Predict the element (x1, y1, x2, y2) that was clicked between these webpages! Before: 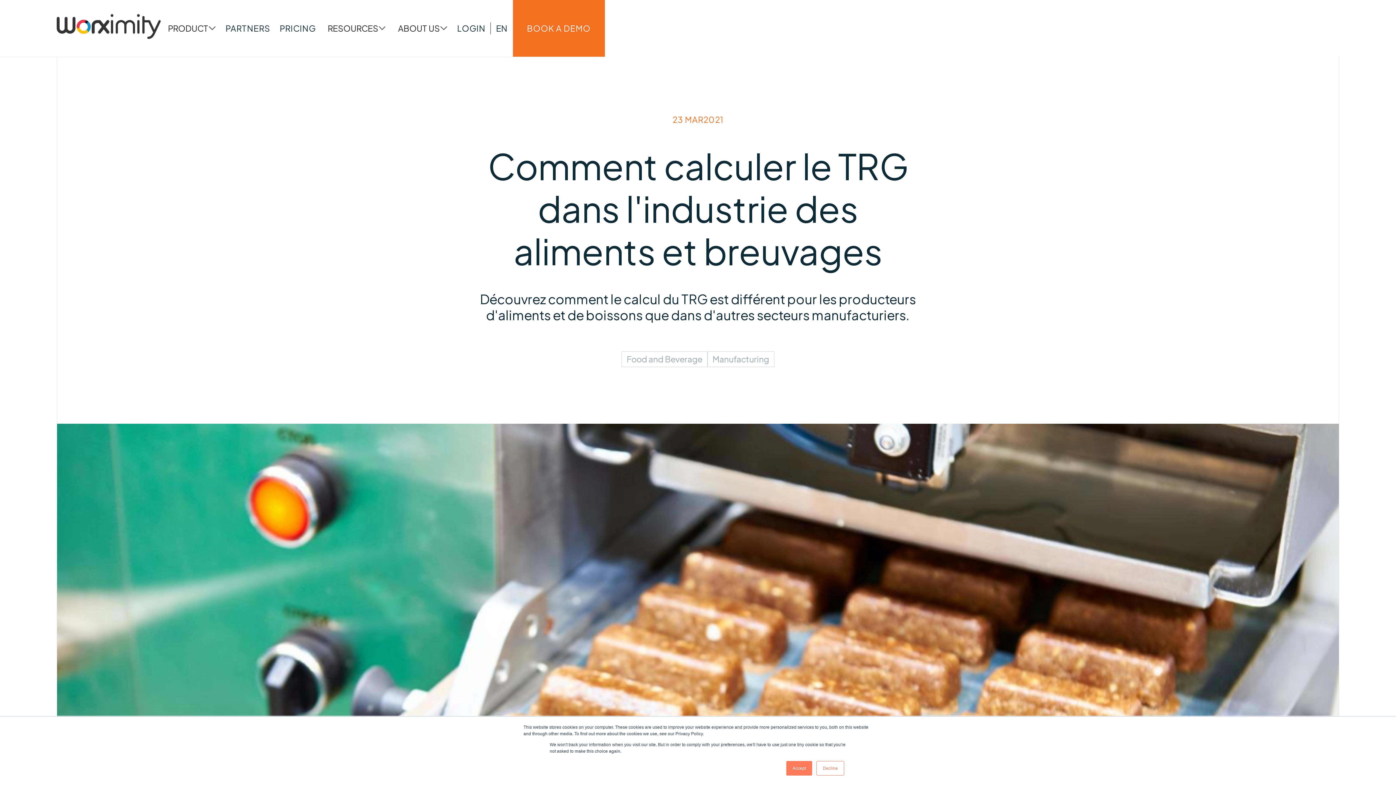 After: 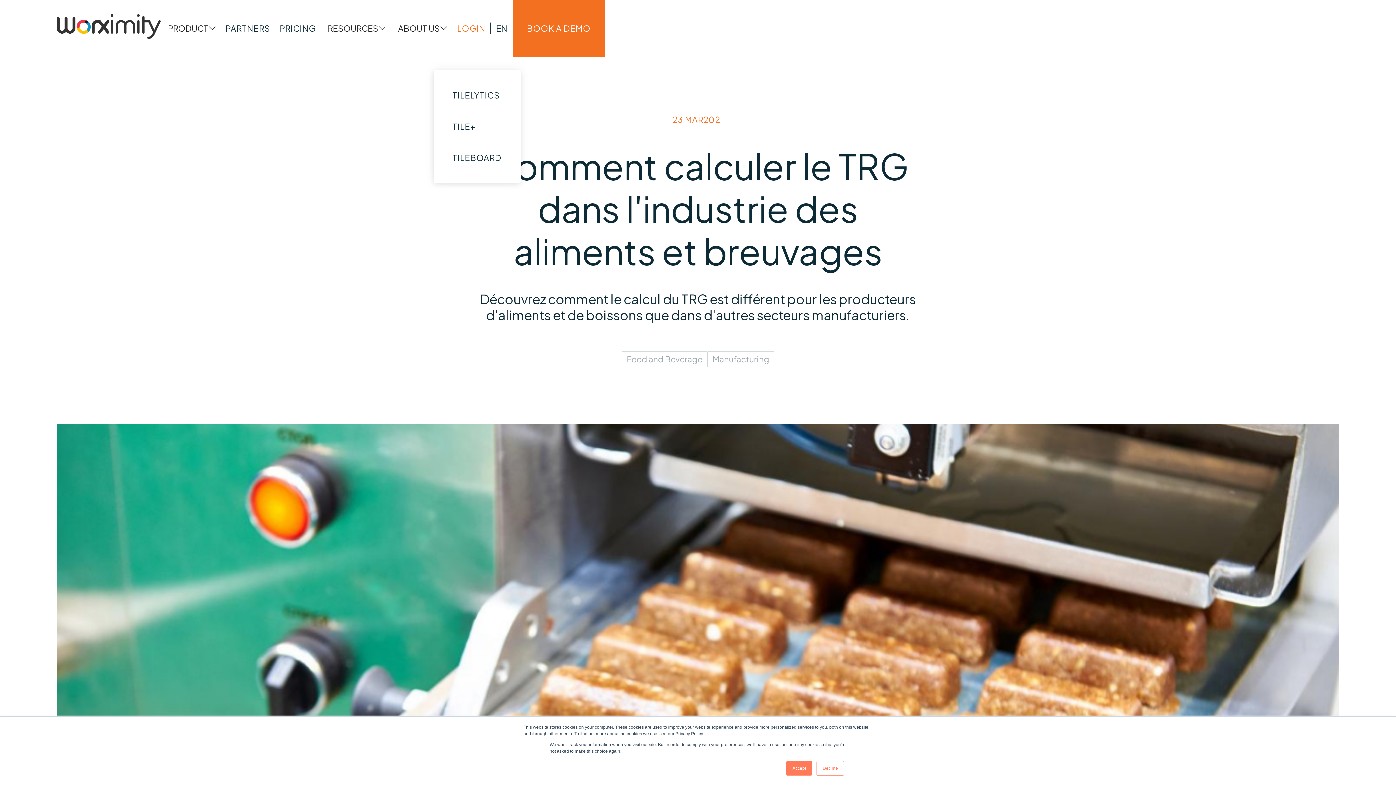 Action: bbox: (452, 12, 490, 44) label: LOGIN